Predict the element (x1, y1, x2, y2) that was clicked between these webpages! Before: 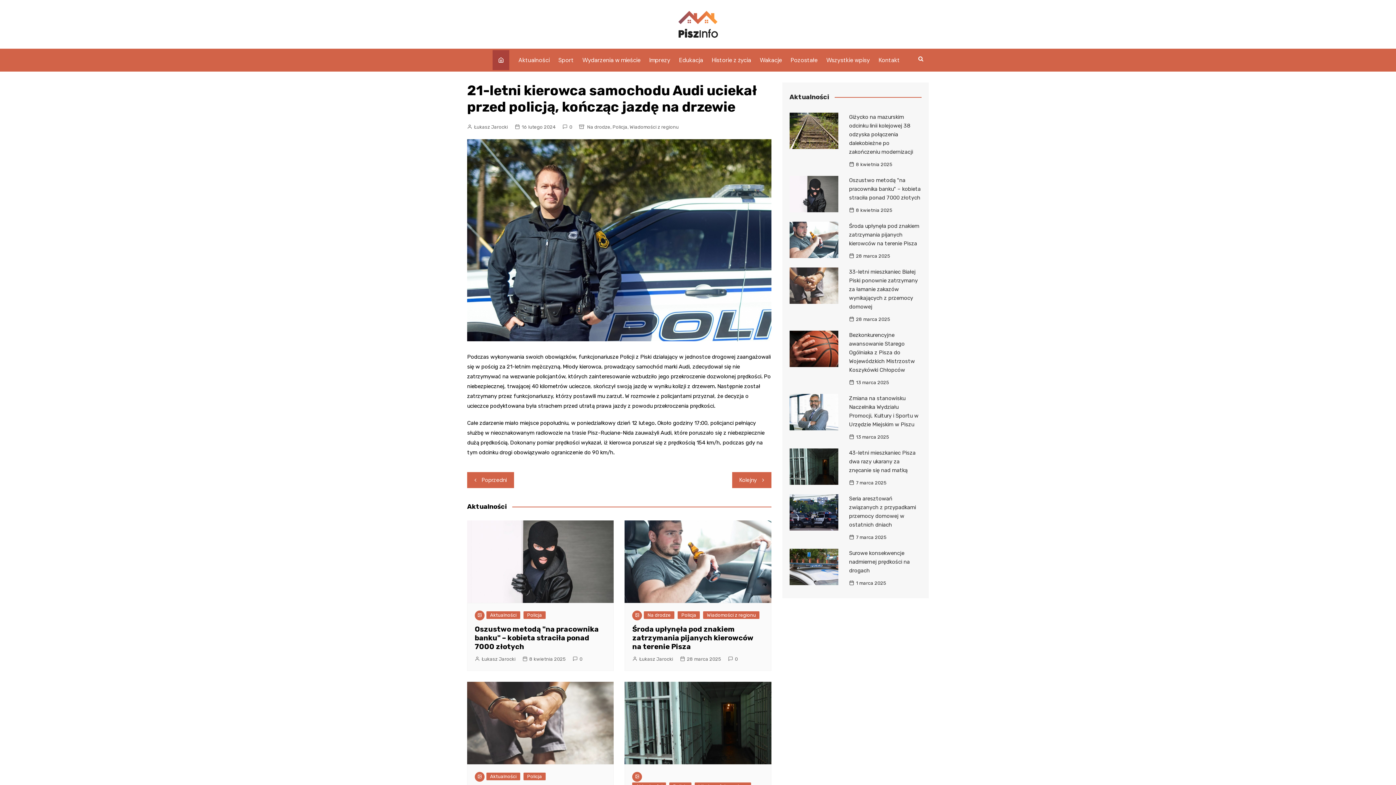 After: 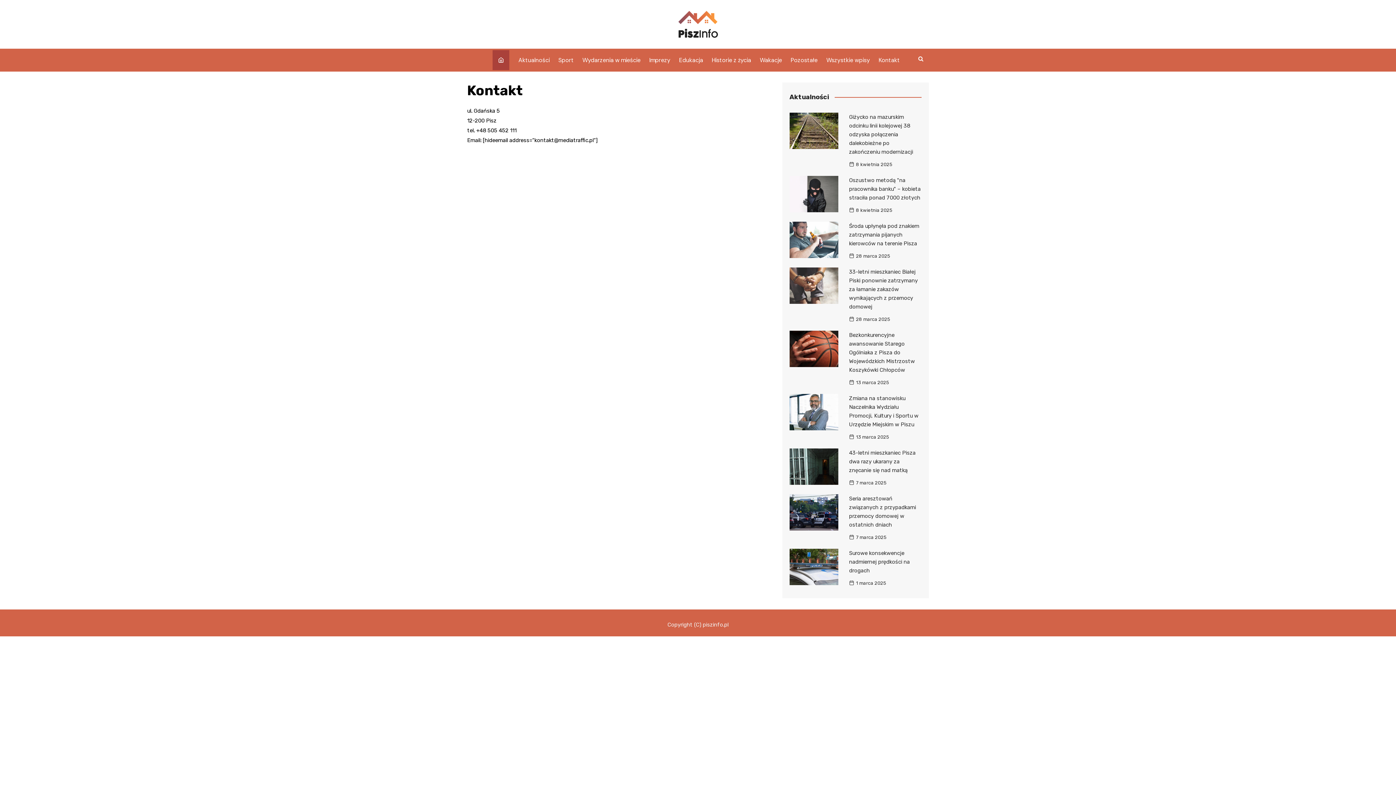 Action: label: Kontakt bbox: (875, 50, 903, 70)